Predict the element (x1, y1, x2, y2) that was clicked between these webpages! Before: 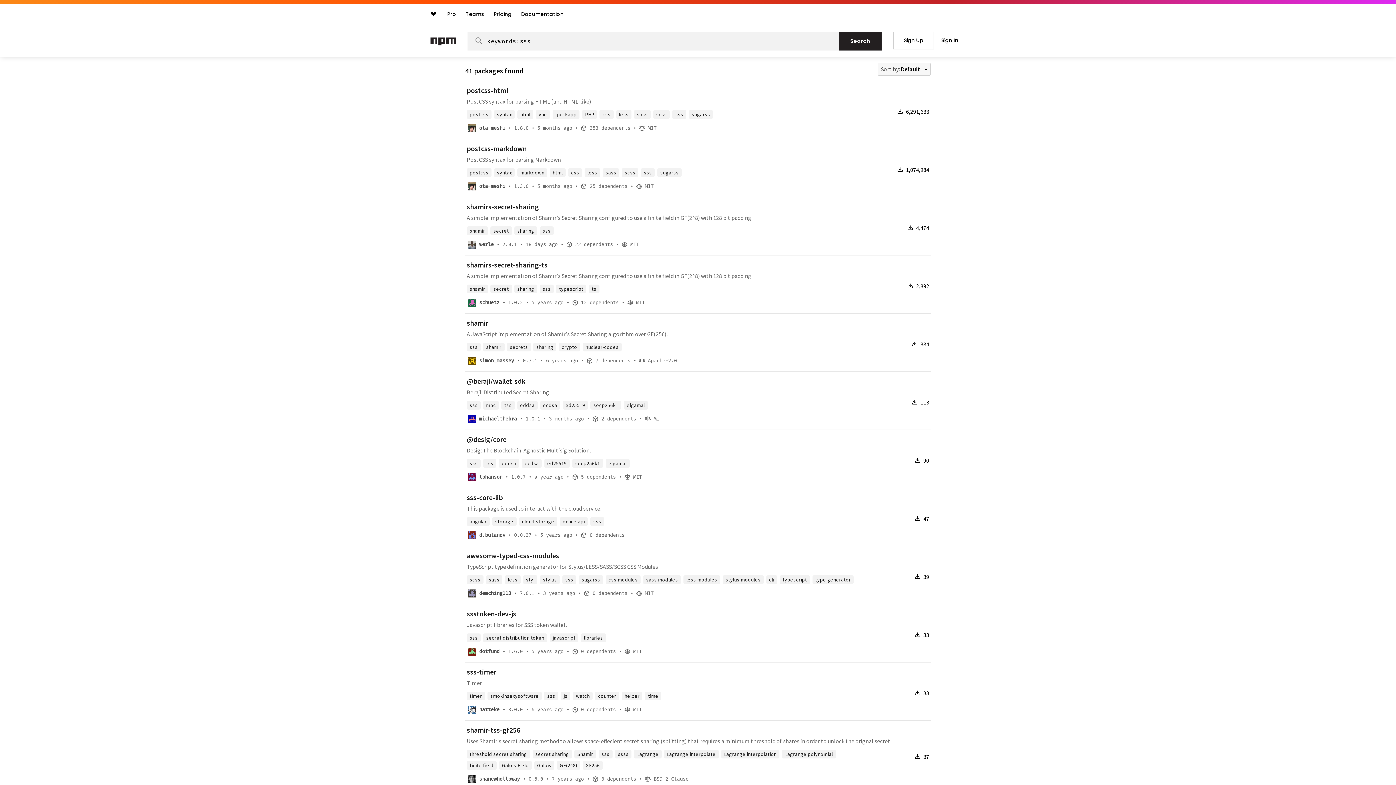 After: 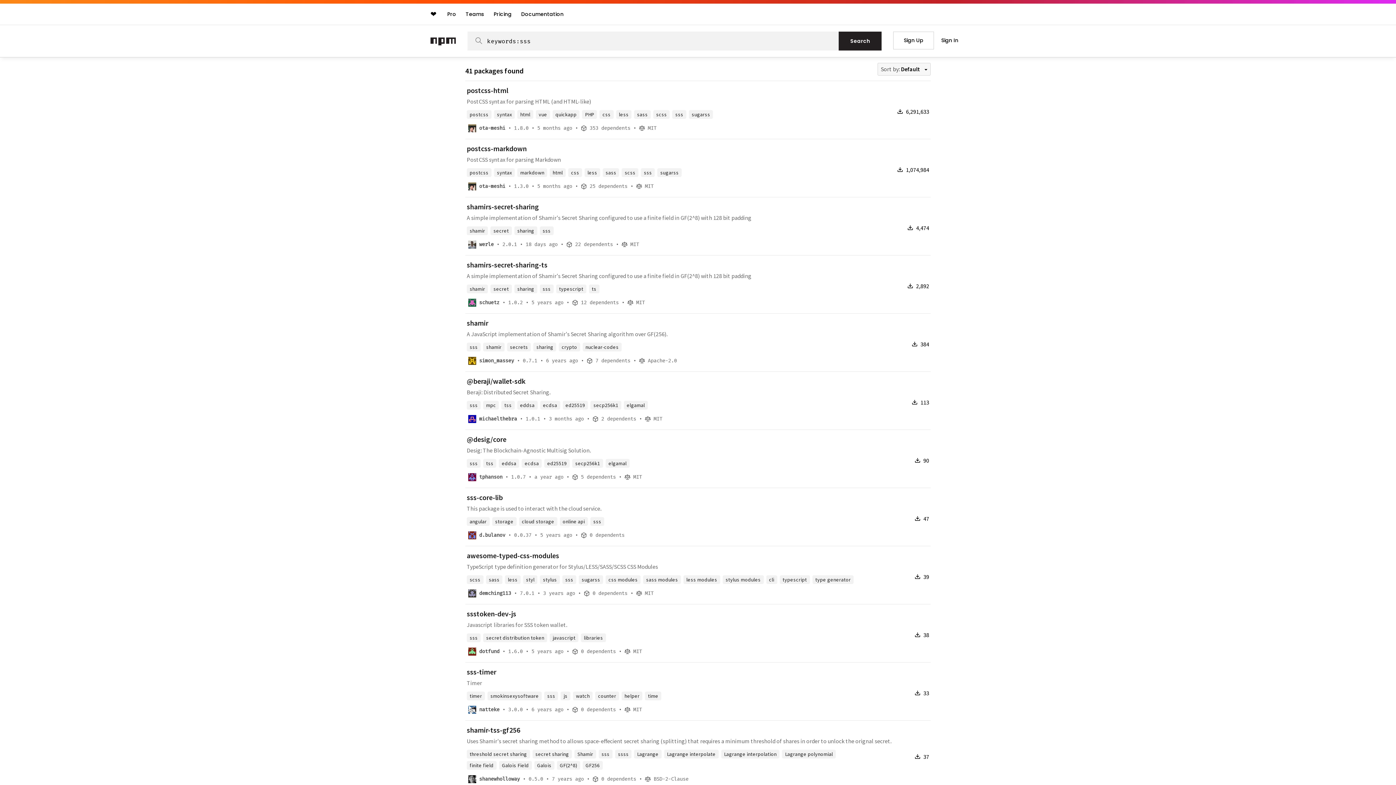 Action: bbox: (468, 534, 476, 541)